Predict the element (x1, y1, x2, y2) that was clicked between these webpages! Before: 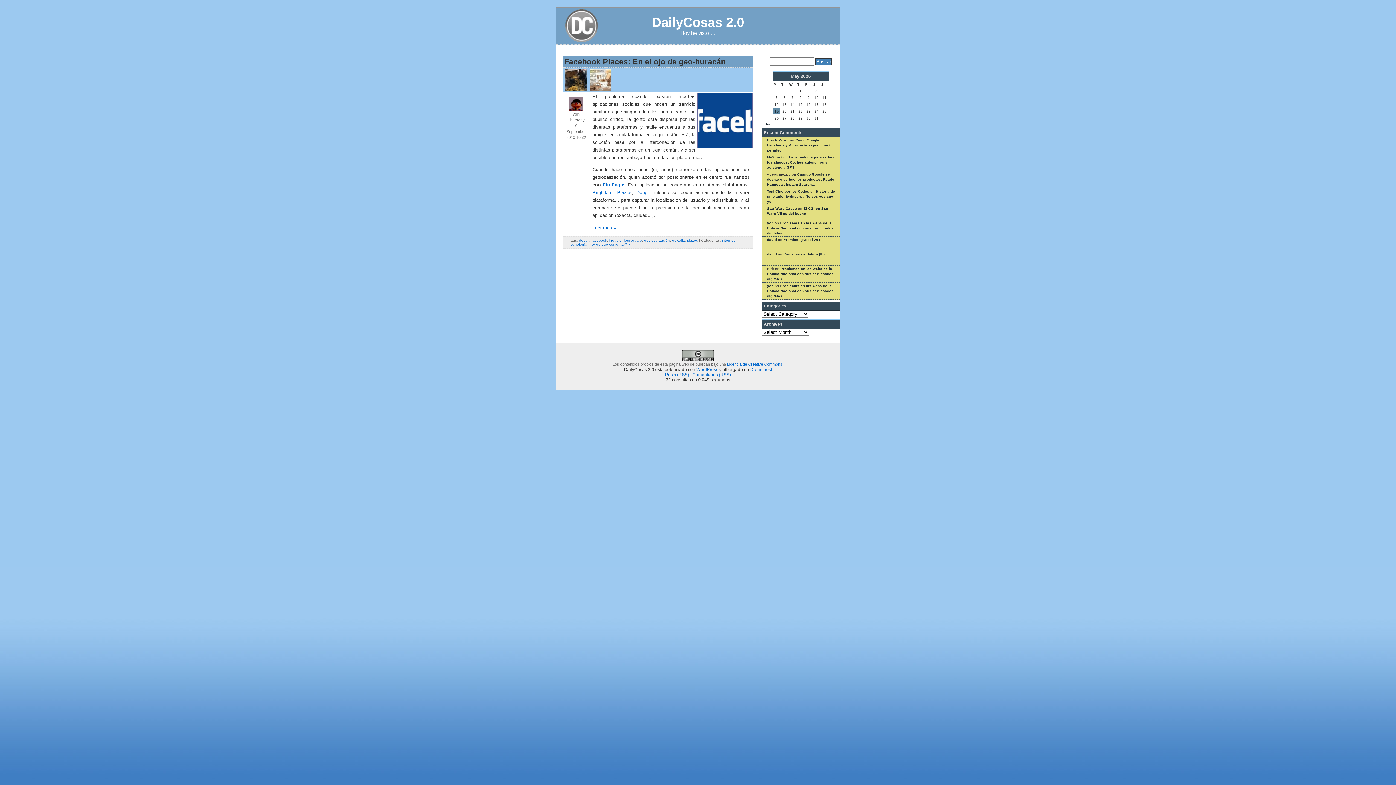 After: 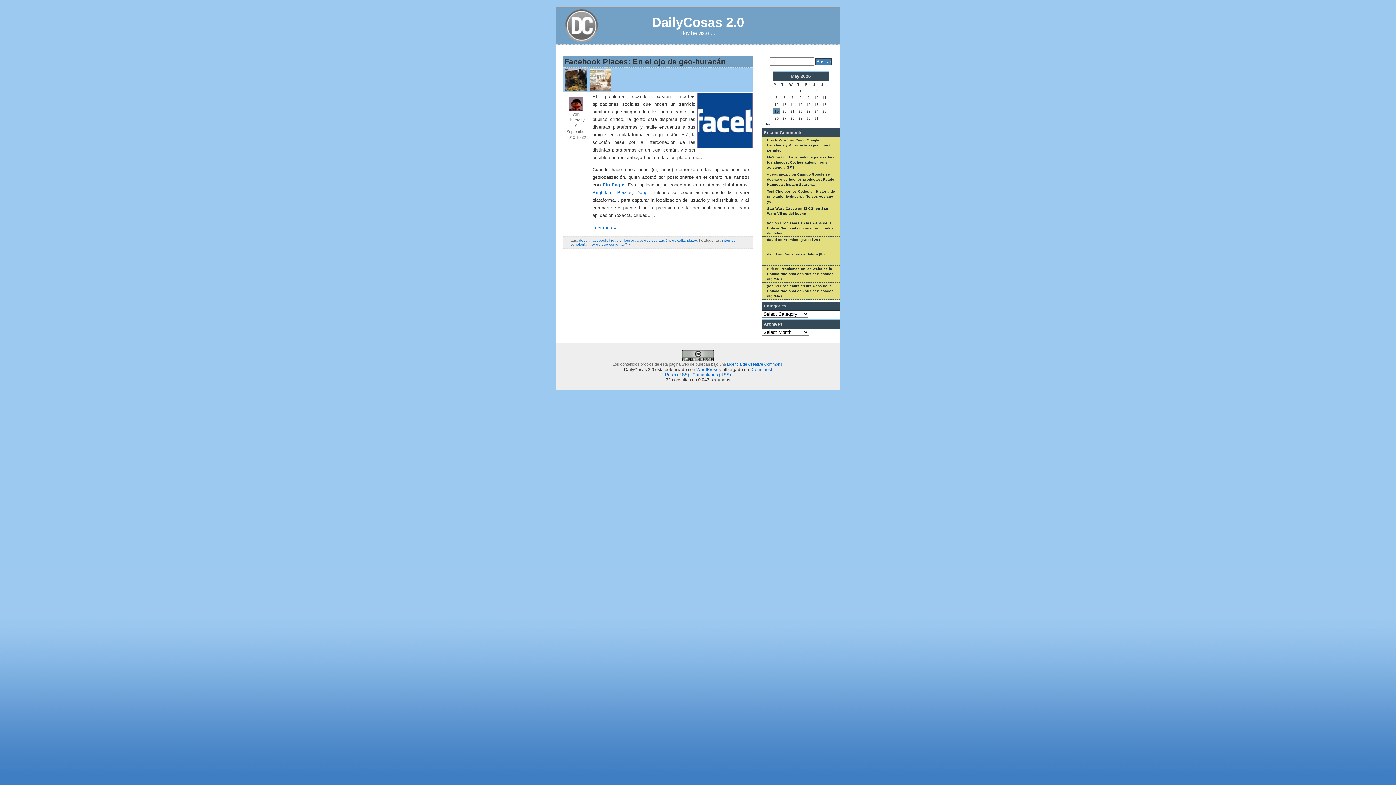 Action: bbox: (672, 238, 685, 242) label: gowalla